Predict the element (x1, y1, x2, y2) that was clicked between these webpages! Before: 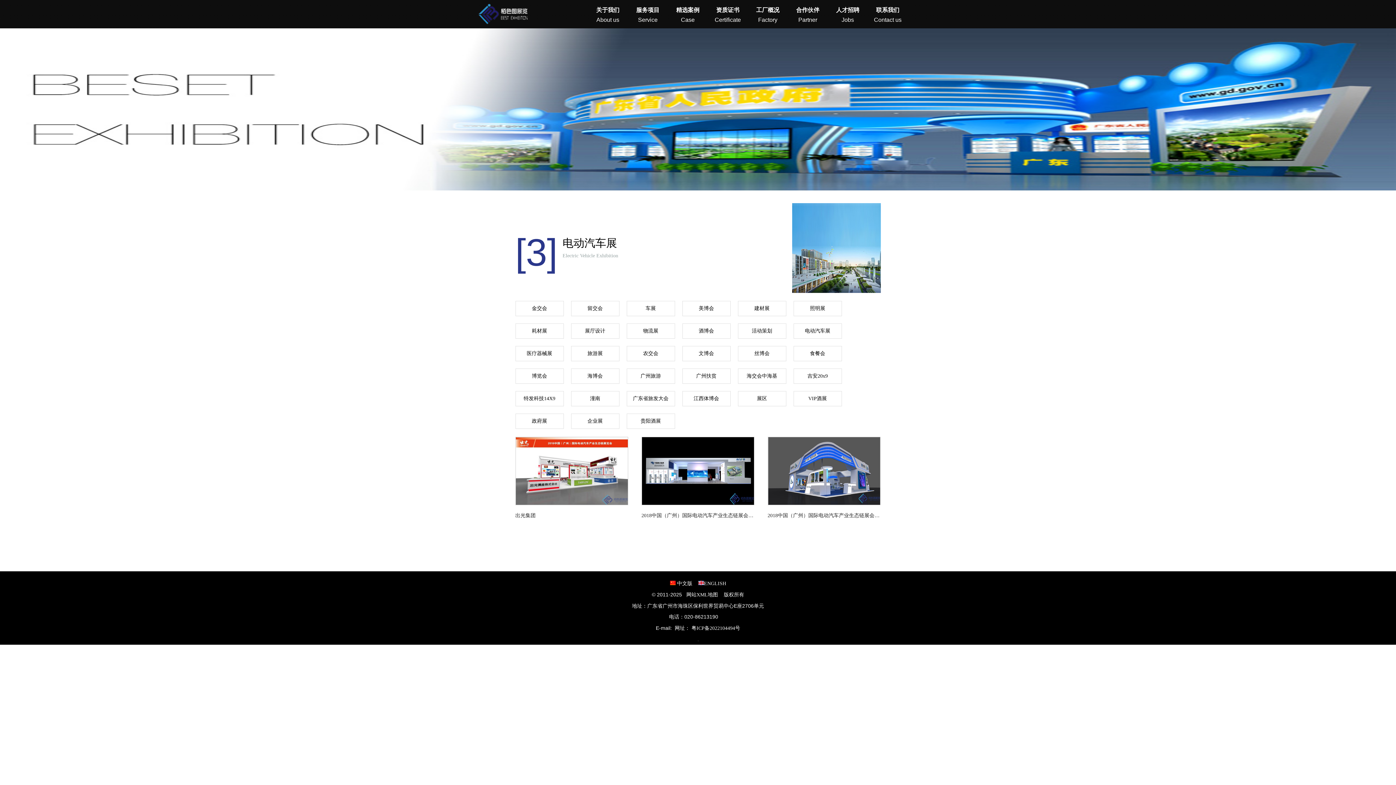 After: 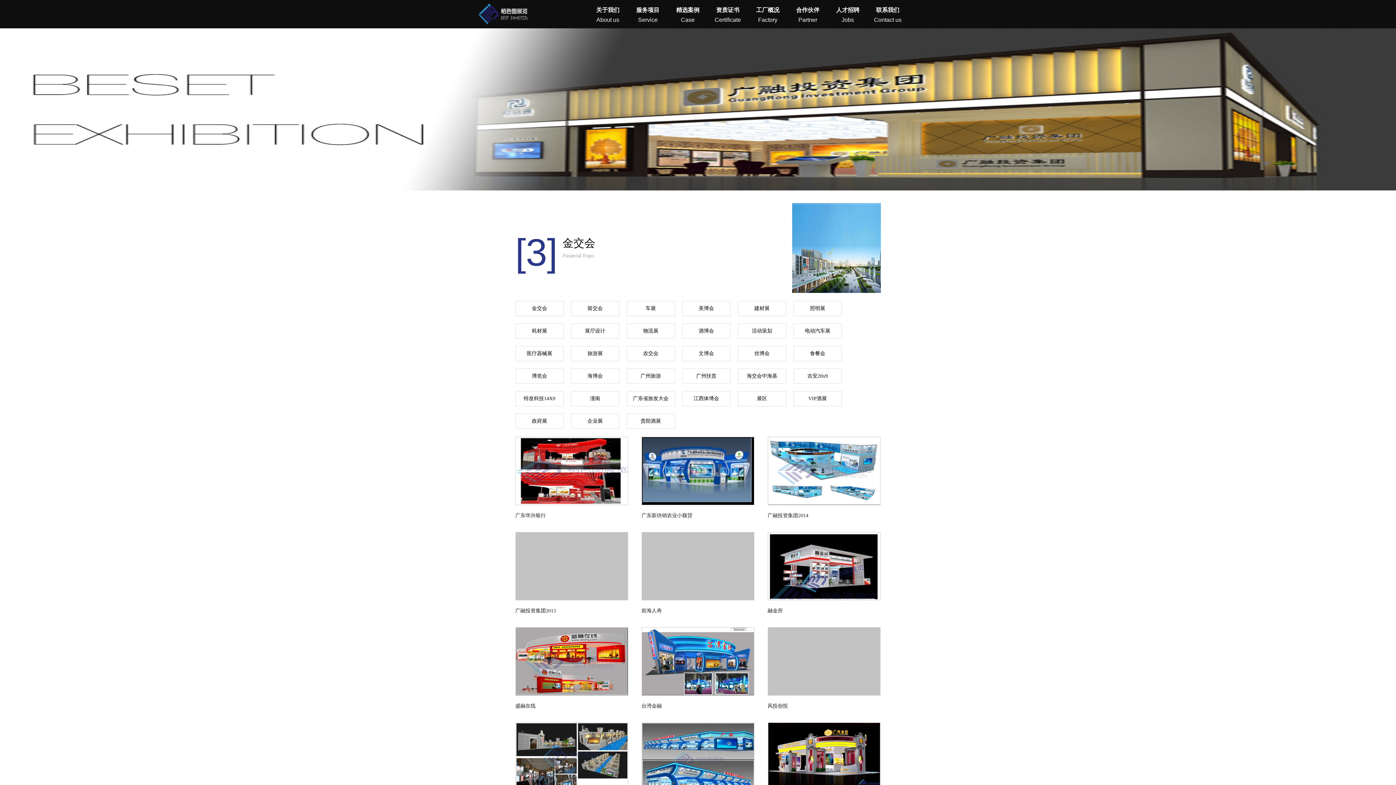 Action: label: 金交会 bbox: (517, 301, 561, 316)